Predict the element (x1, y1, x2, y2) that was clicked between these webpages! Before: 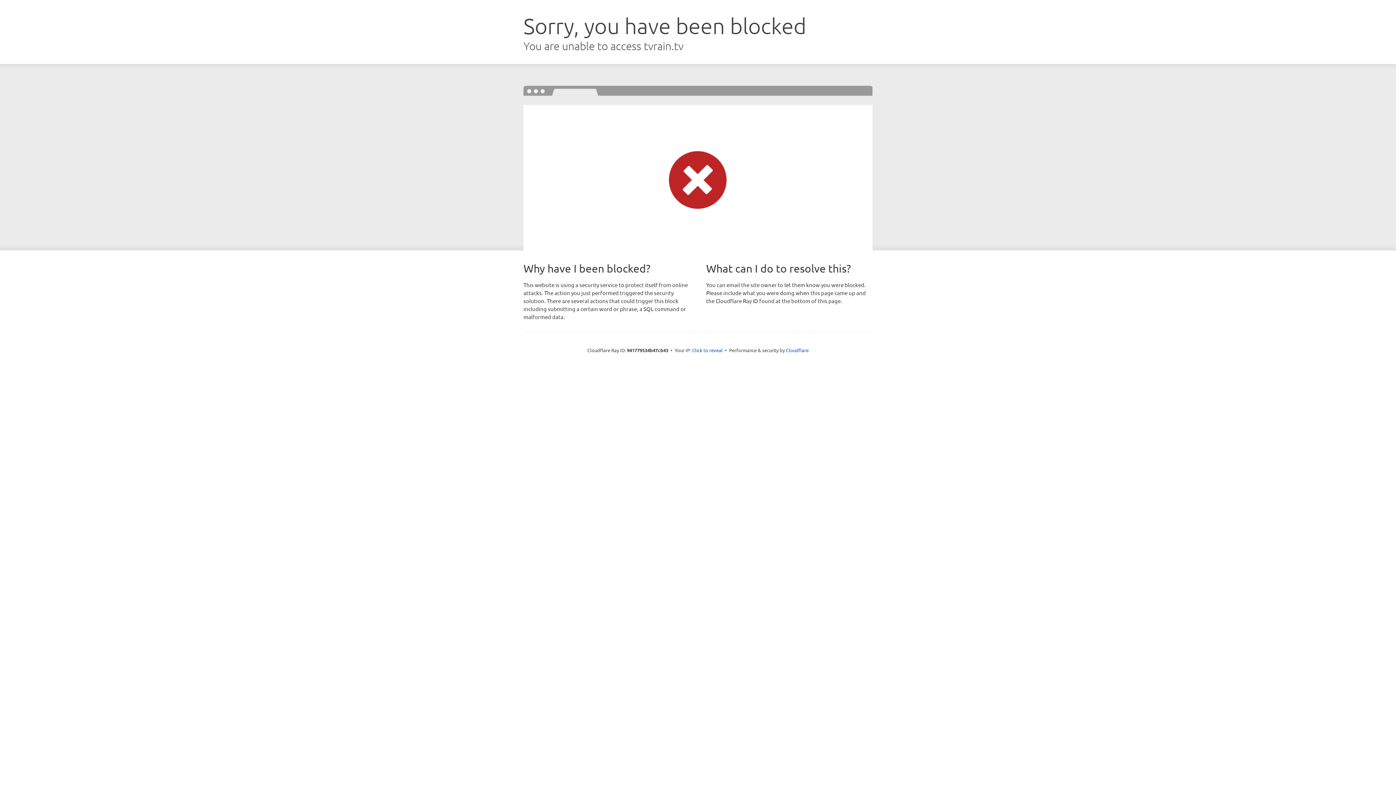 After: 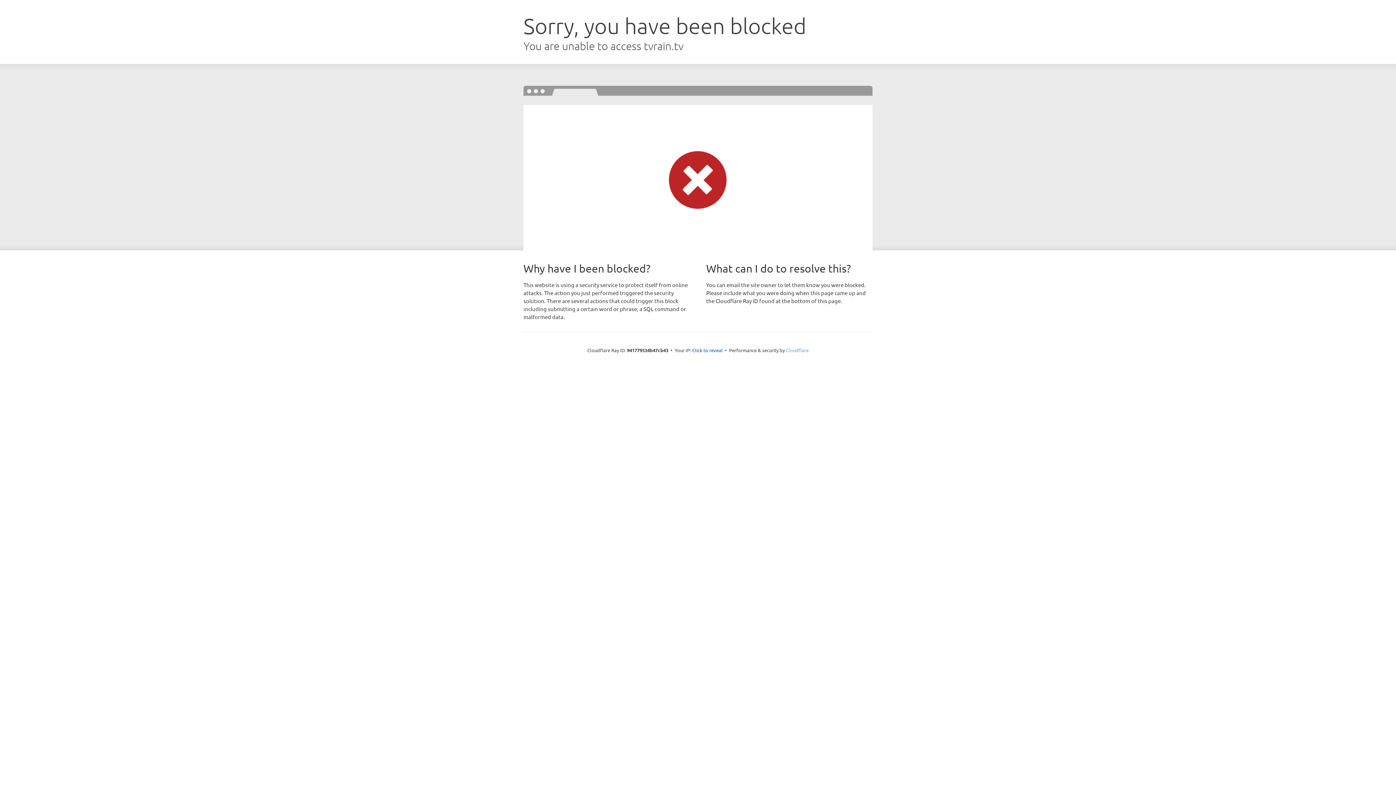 Action: bbox: (786, 347, 808, 353) label: Cloudflare